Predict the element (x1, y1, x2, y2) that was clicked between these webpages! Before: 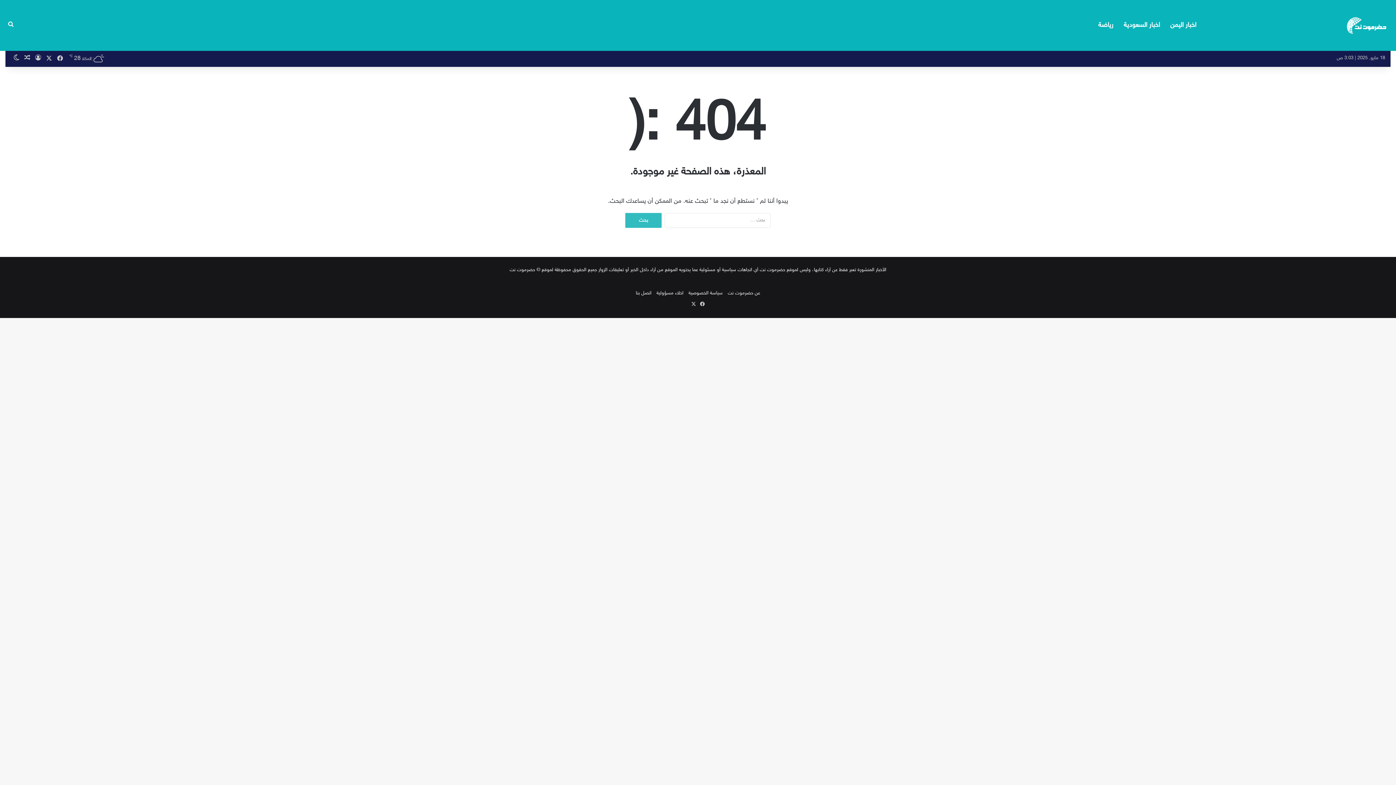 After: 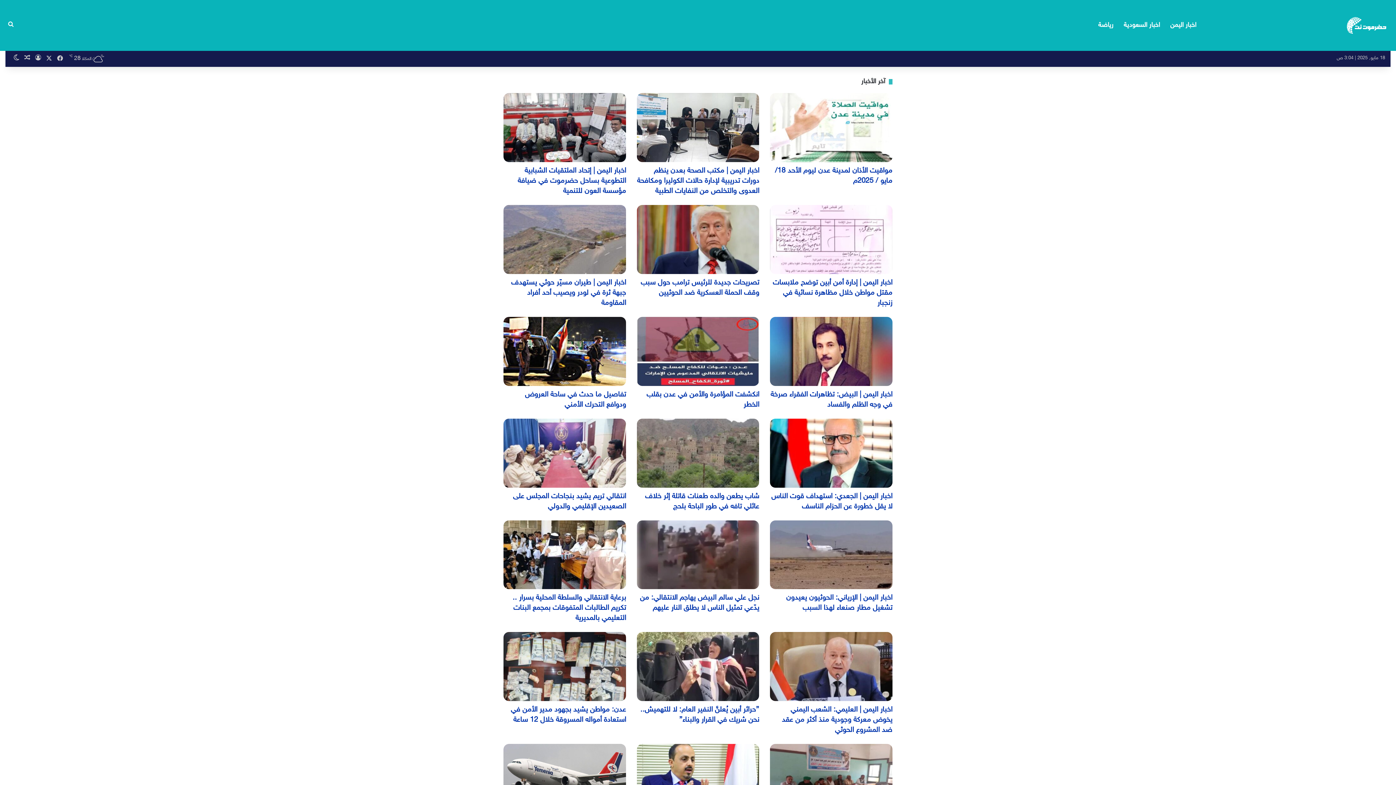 Action: bbox: (1344, 7, 1390, 43)